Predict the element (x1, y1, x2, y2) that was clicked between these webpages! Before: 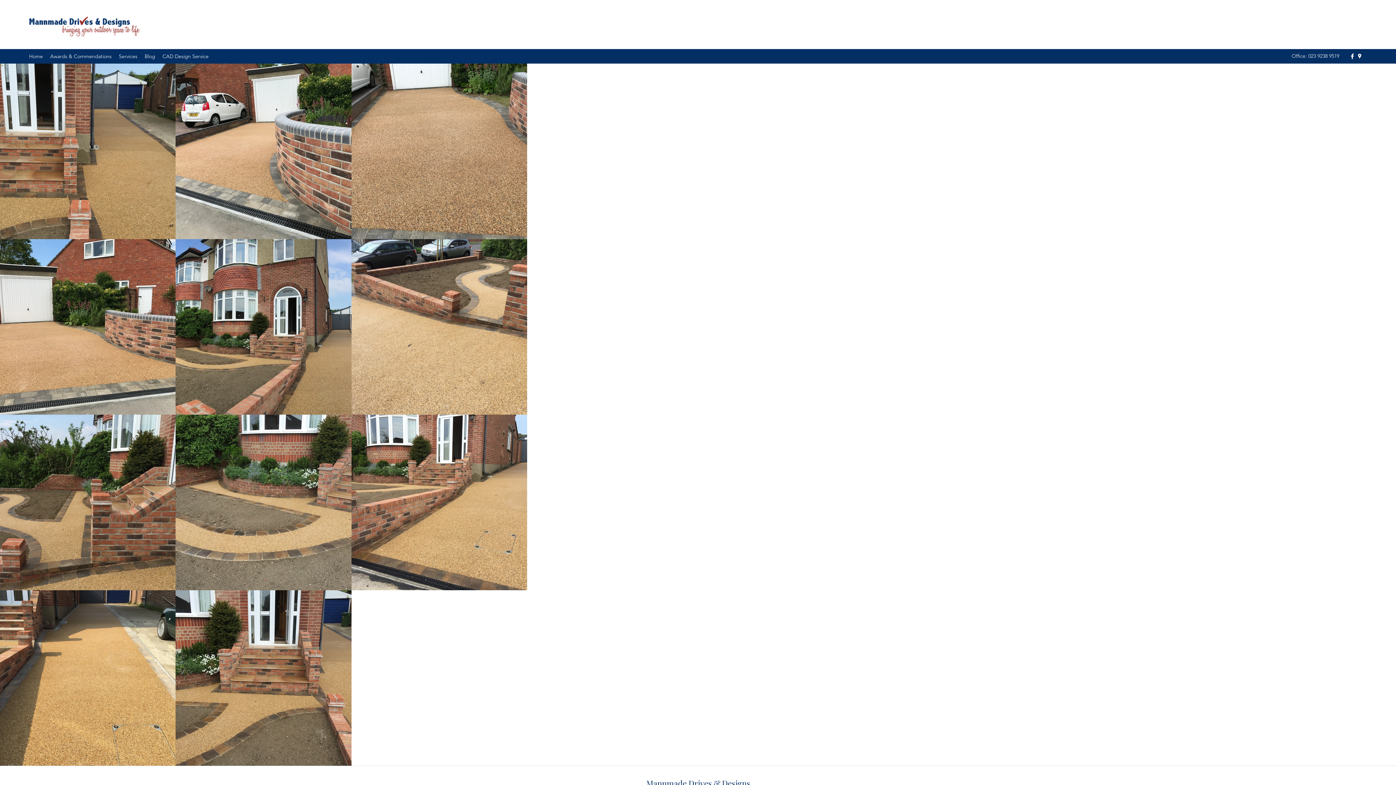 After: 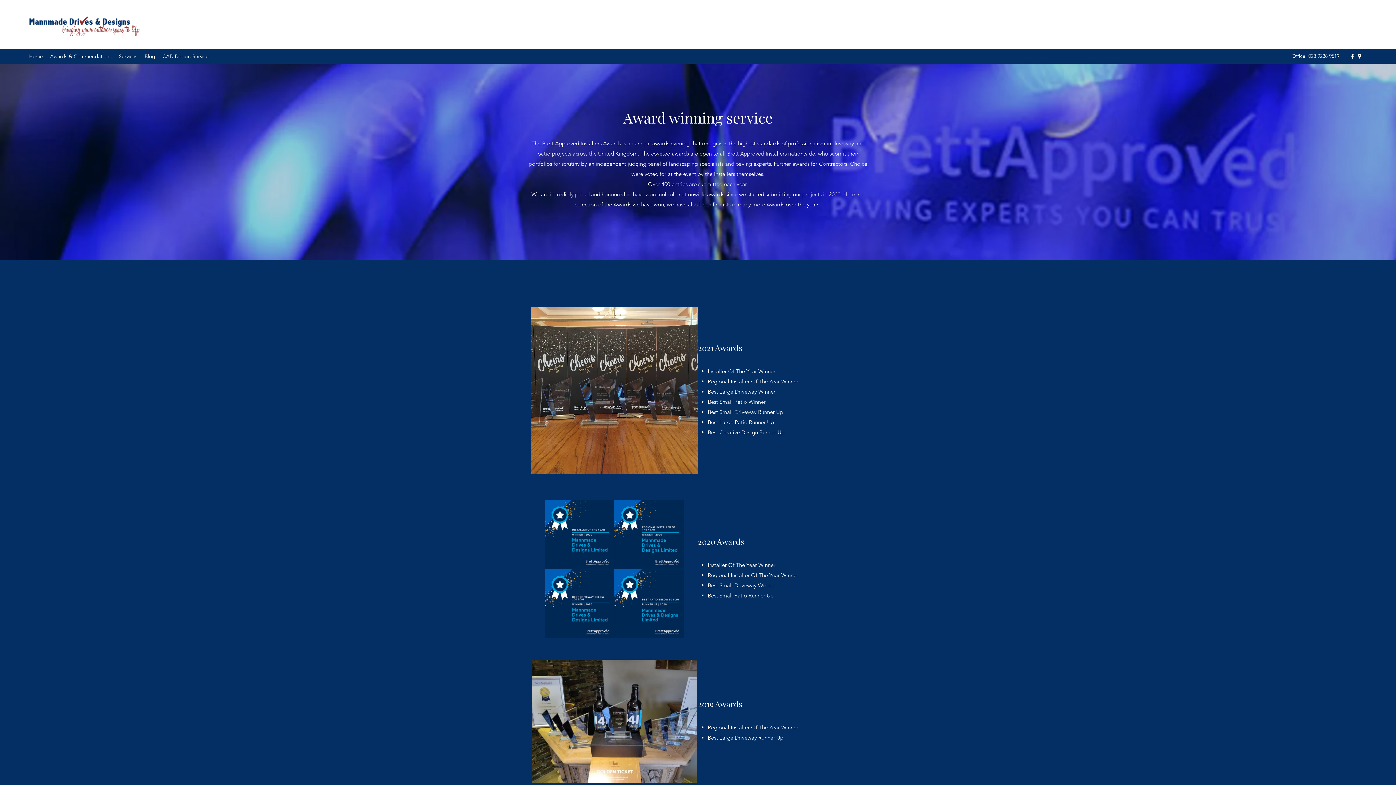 Action: bbox: (46, 50, 115, 61) label: Awards & Commendations